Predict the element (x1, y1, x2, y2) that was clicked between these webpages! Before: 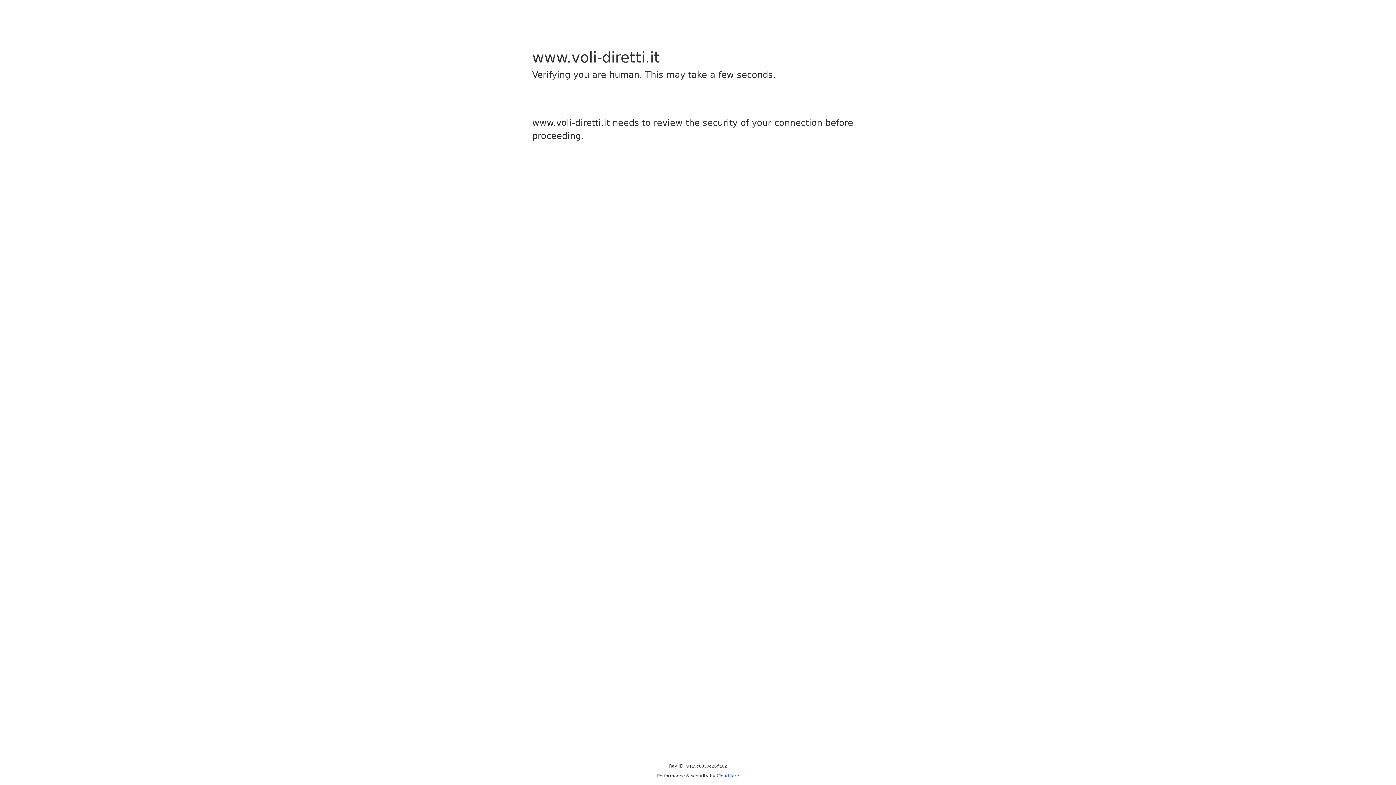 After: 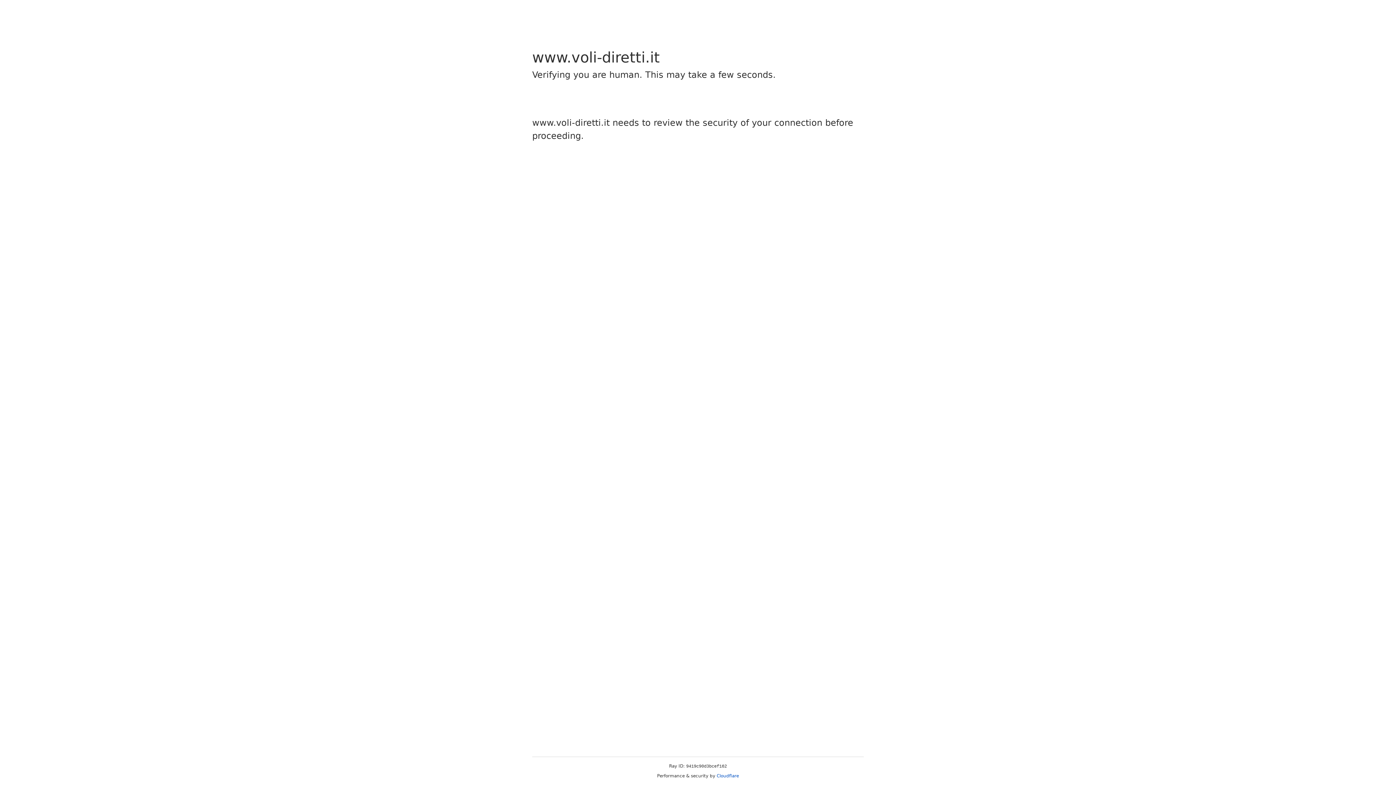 Action: bbox: (716, 773, 739, 778) label: Cloudflare